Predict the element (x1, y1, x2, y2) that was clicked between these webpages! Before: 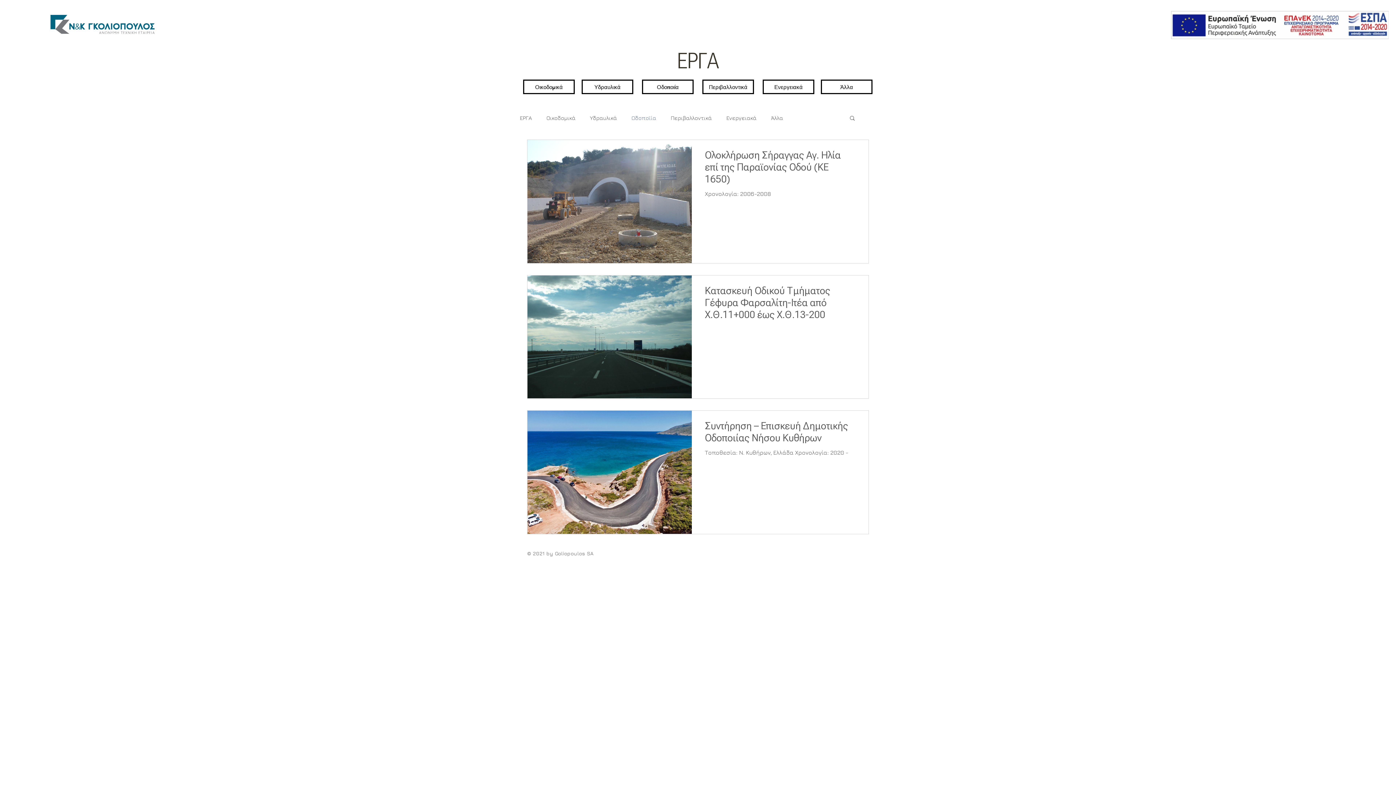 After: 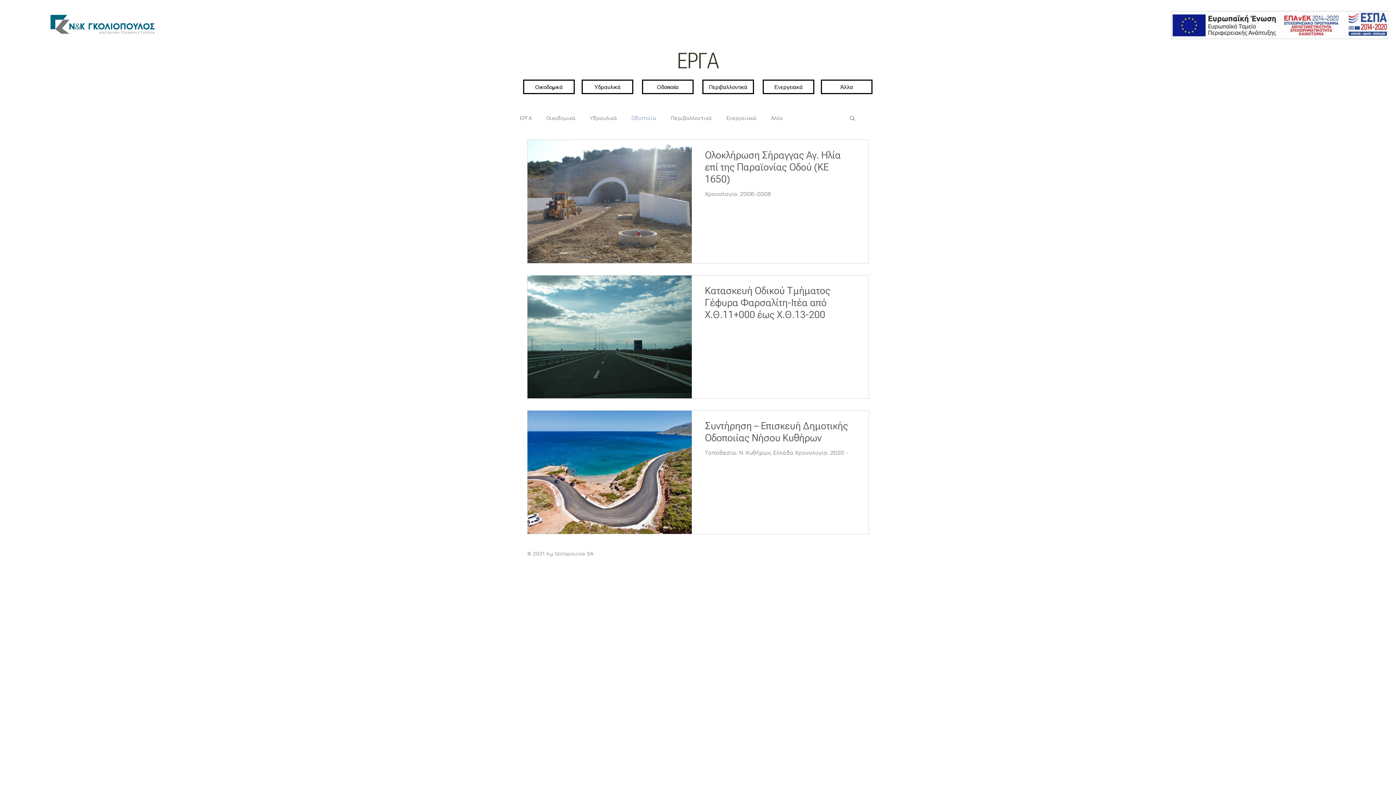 Action: bbox: (849, 114, 856, 122) label: Αναζήτηση